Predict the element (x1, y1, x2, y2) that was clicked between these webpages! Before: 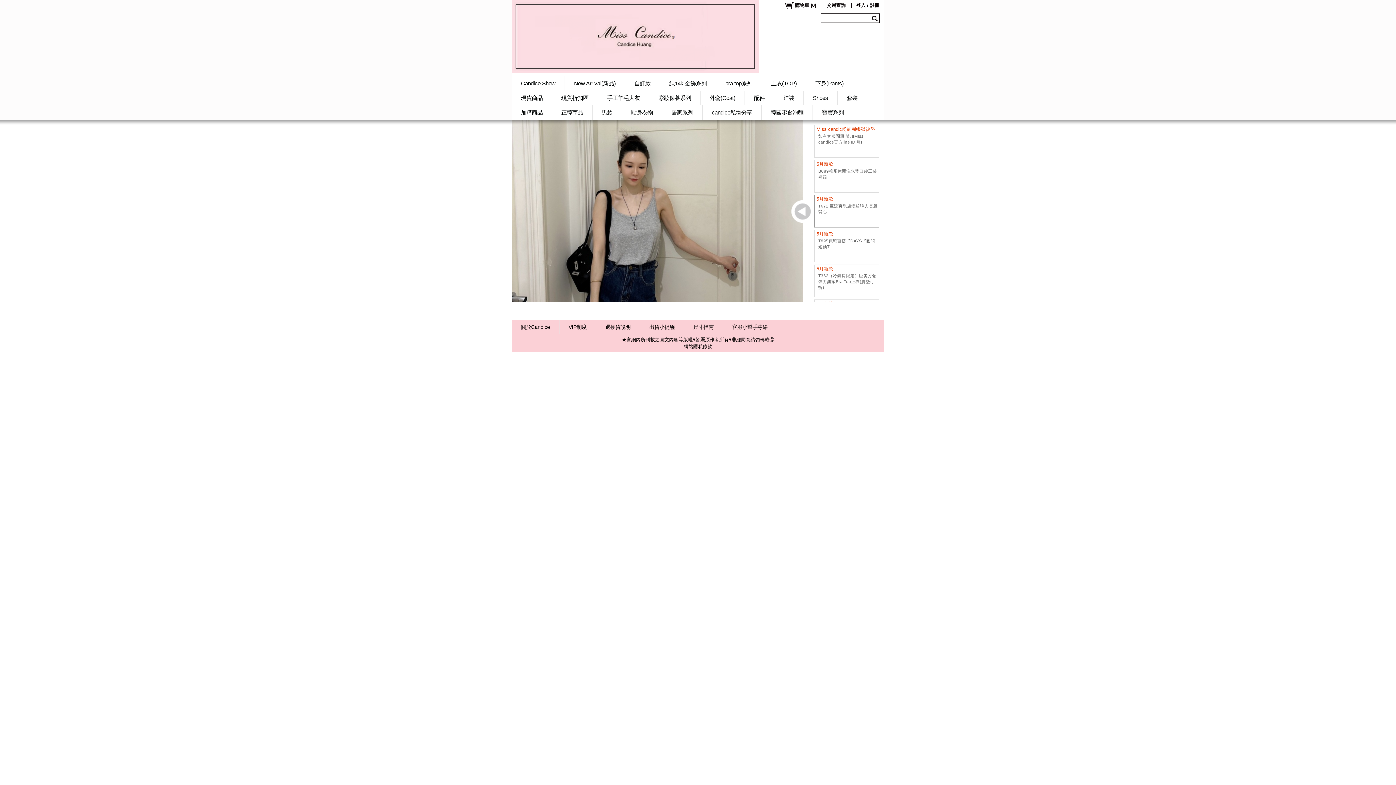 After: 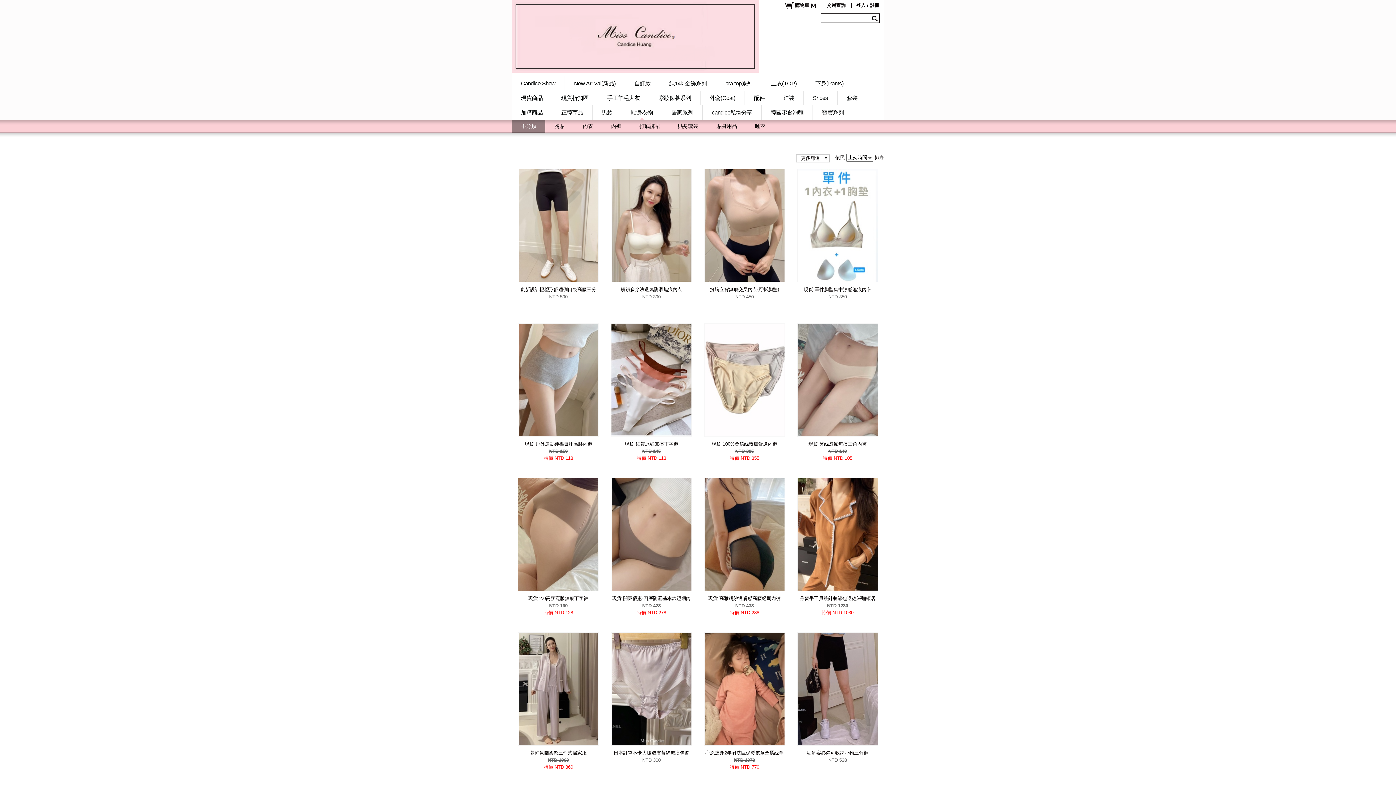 Action: bbox: (622, 105, 662, 120) label: 貼身衣物